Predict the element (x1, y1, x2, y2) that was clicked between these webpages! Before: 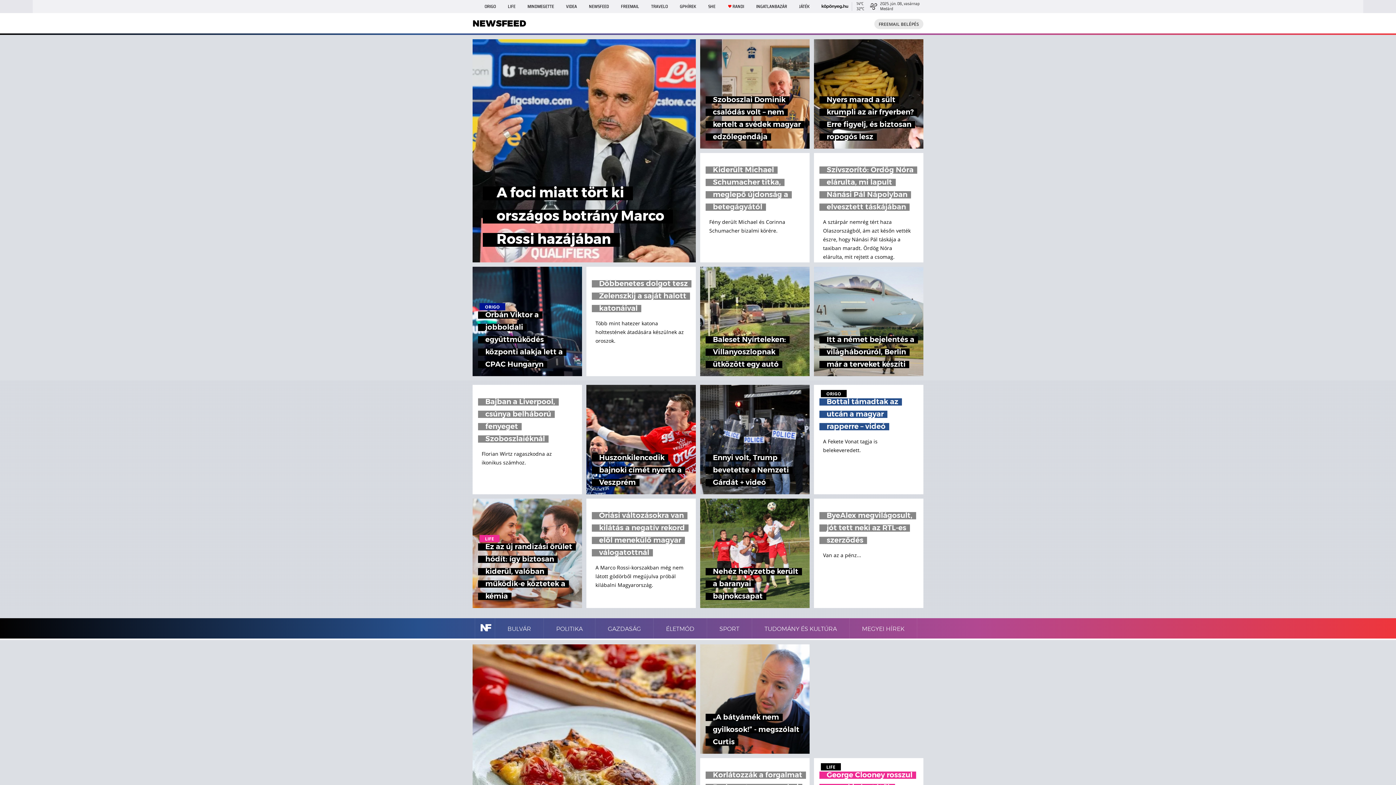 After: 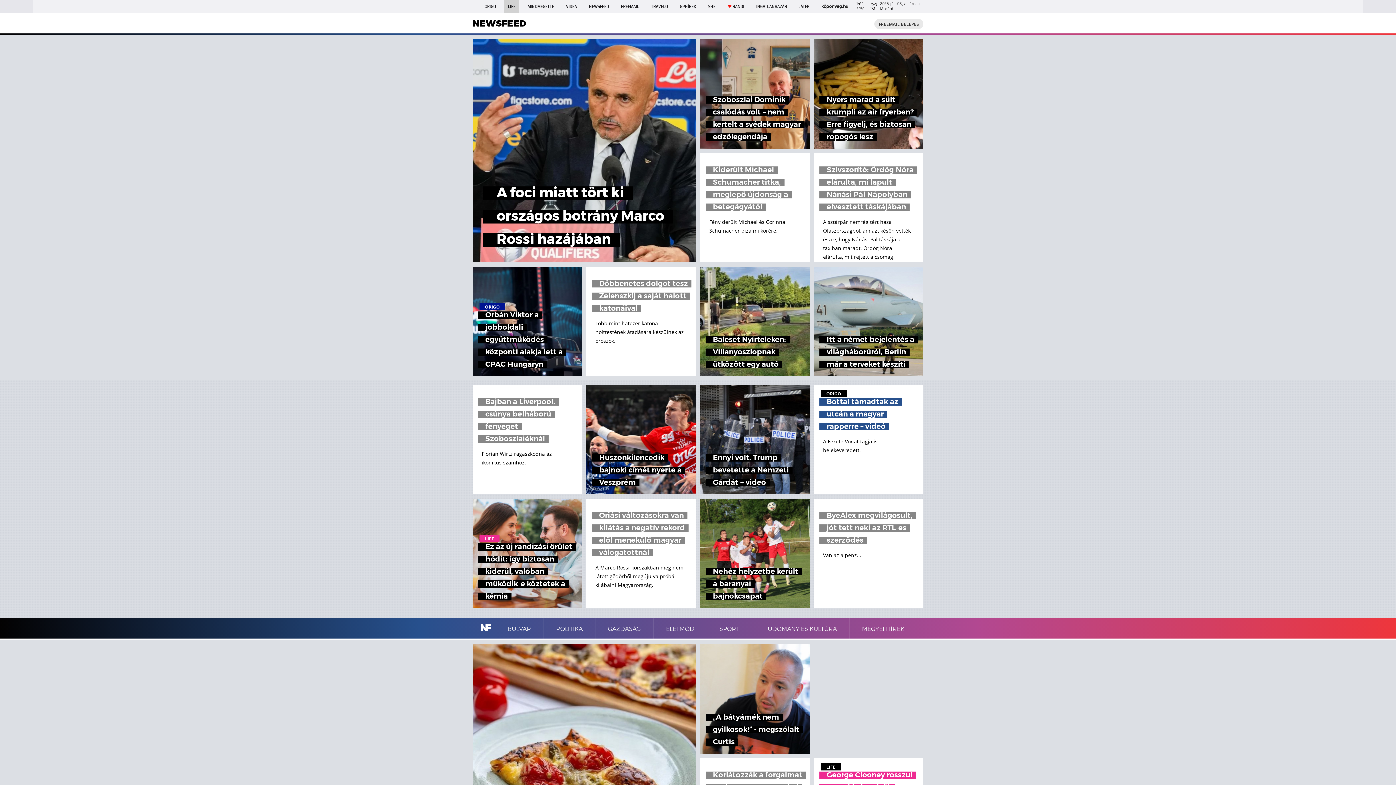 Action: bbox: (504, 0, 519, 13) label: LIFE